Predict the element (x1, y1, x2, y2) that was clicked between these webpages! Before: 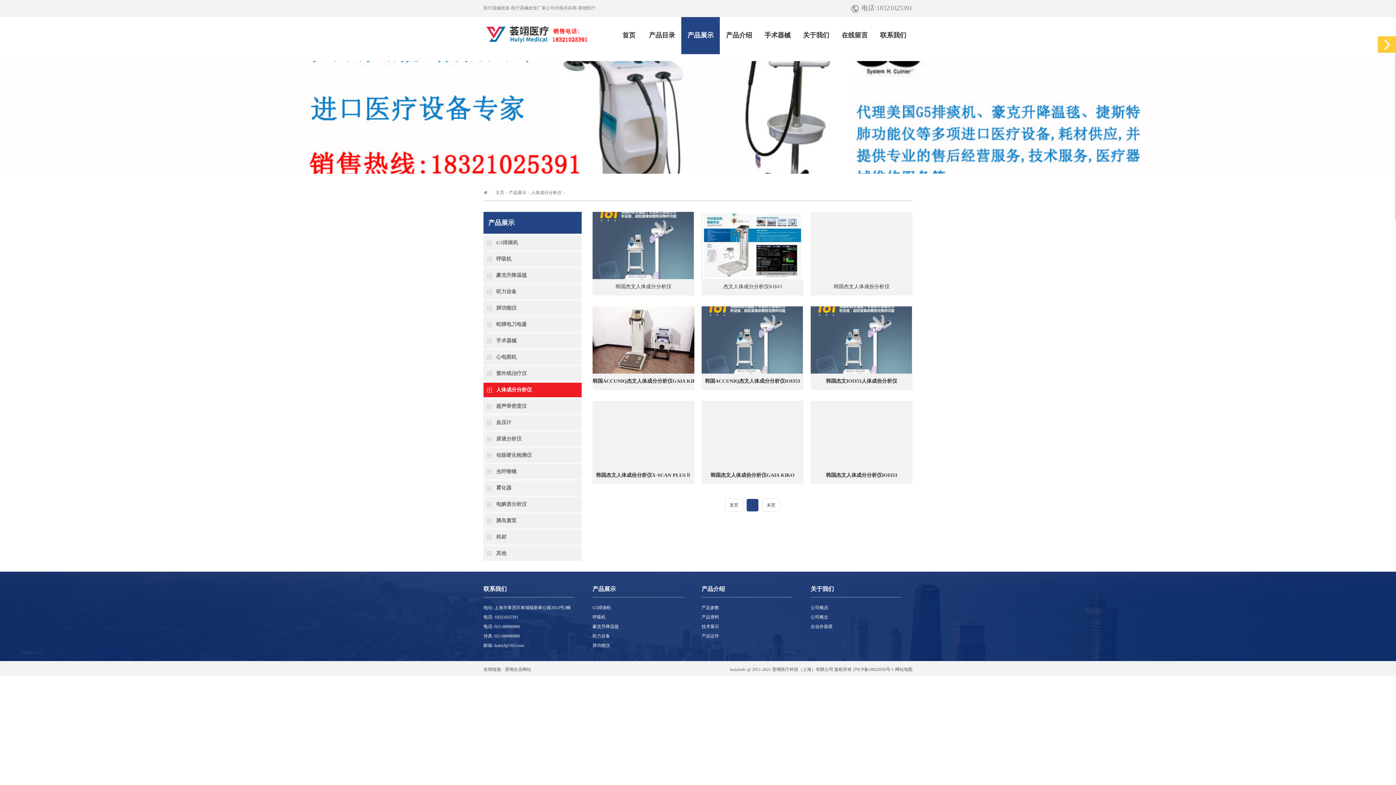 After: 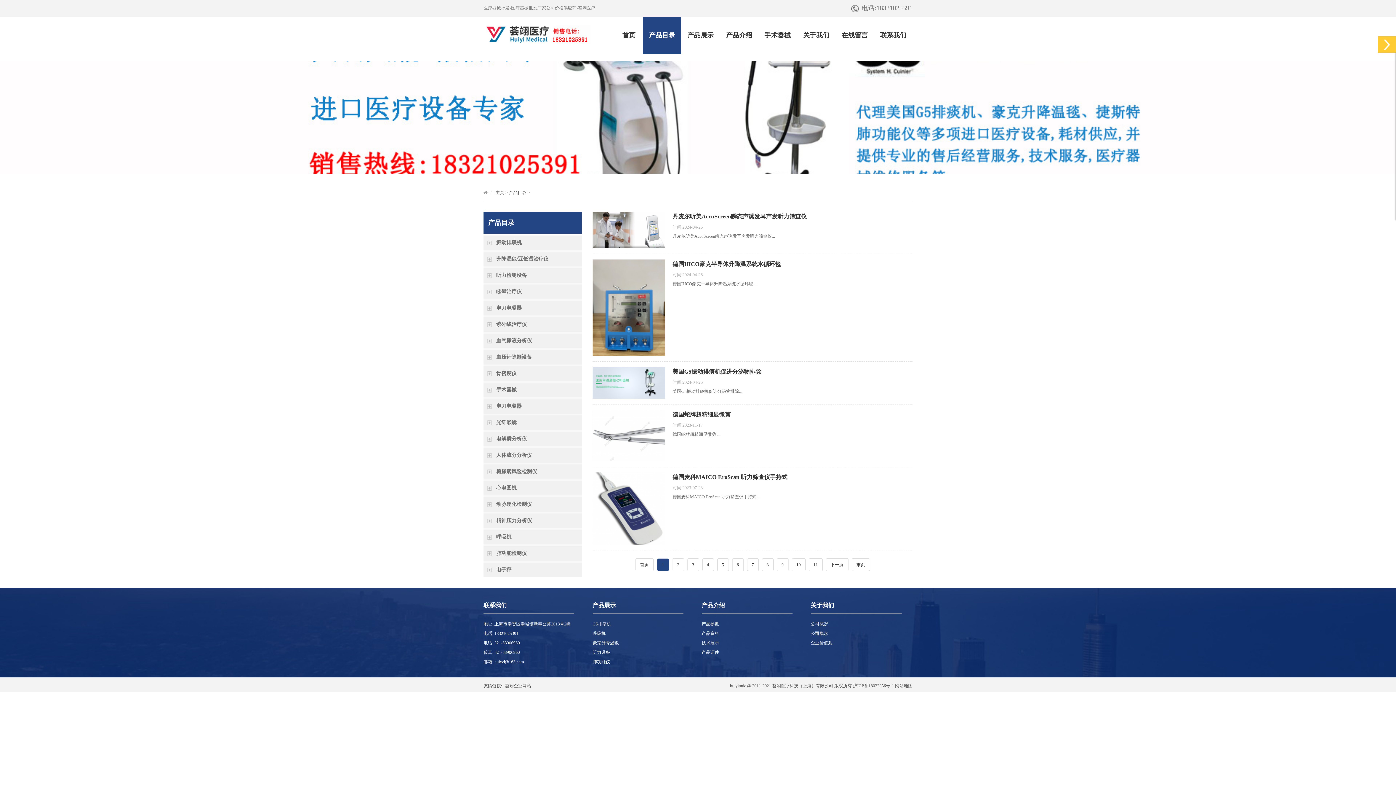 Action: label: 产品目录 bbox: (642, 17, 681, 54)